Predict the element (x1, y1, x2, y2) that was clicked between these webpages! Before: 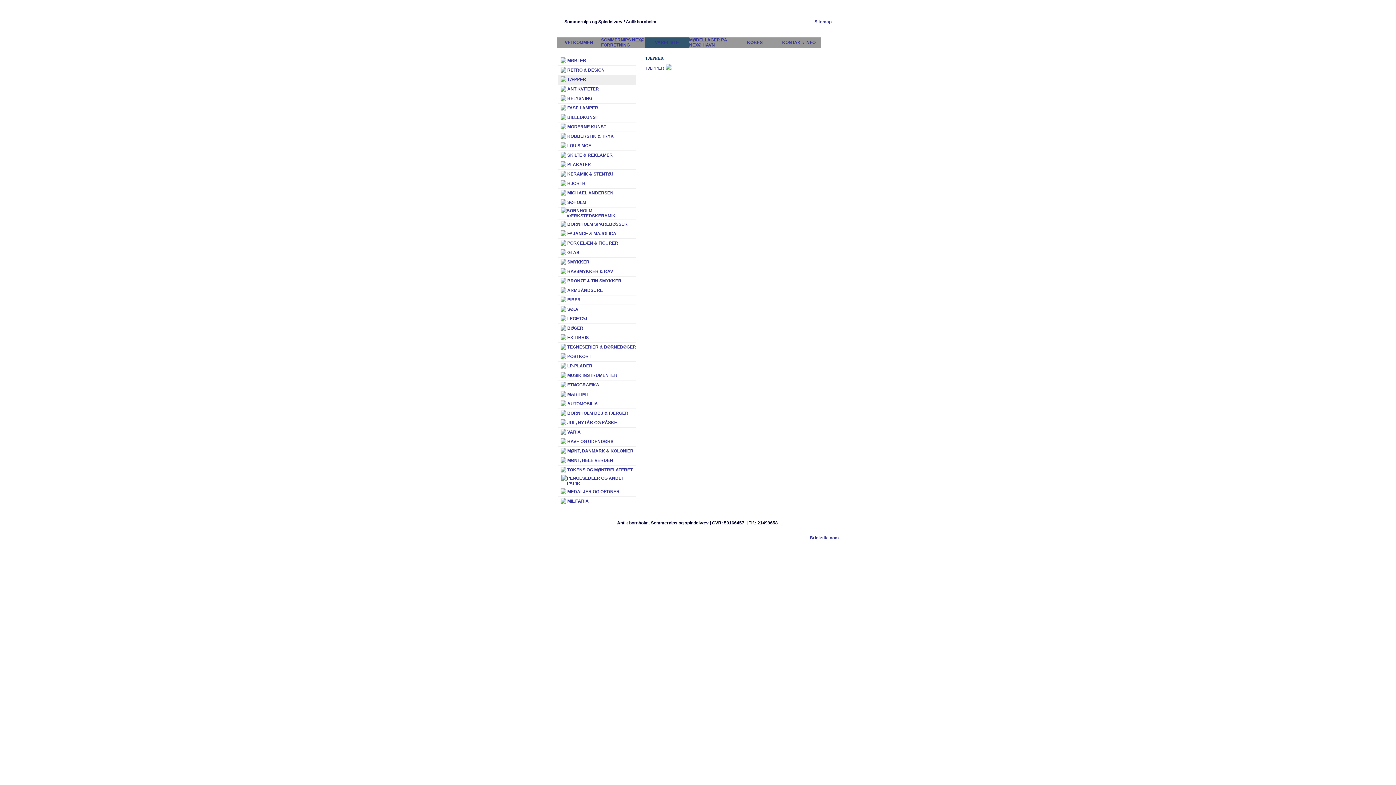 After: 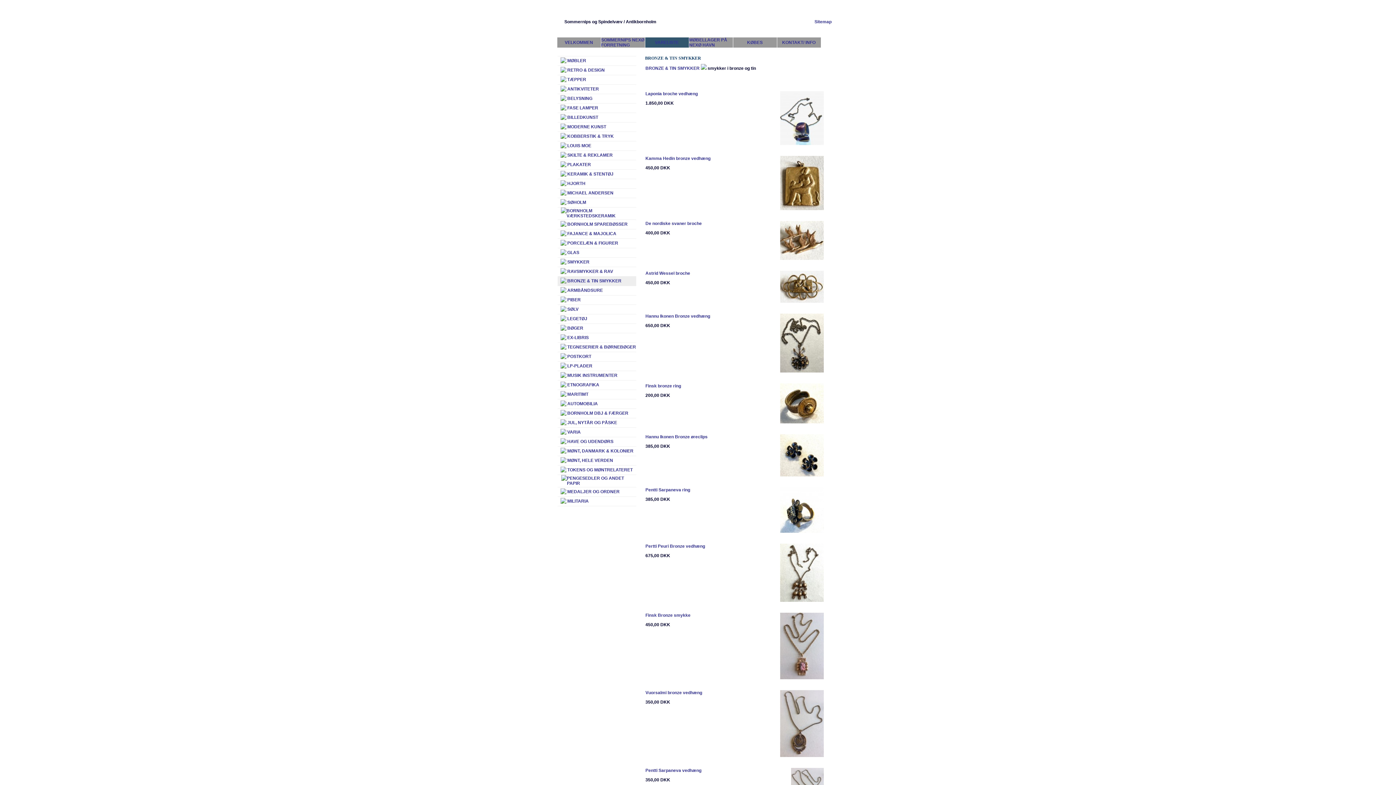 Action: bbox: (567, 278, 621, 283) label: BRONZE & TIN SMYKKER